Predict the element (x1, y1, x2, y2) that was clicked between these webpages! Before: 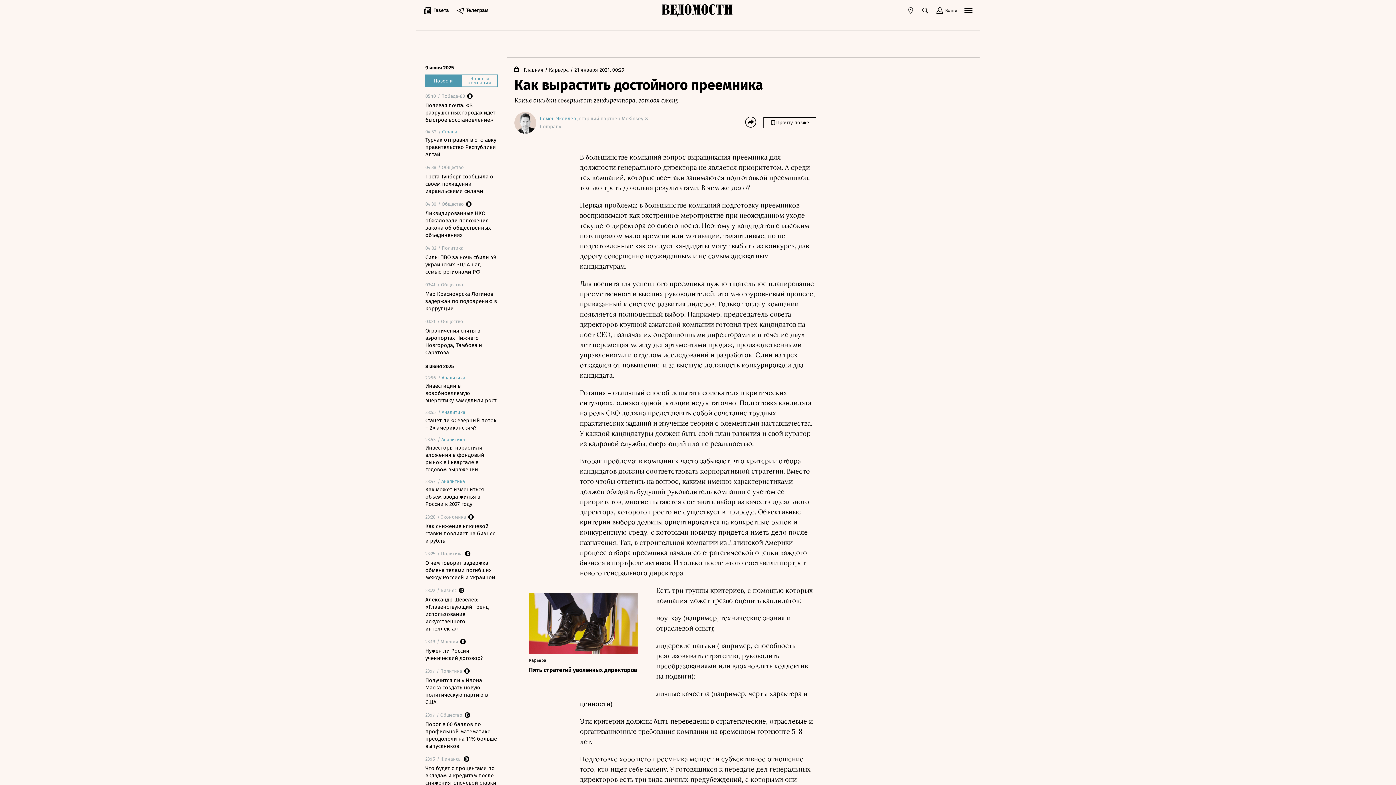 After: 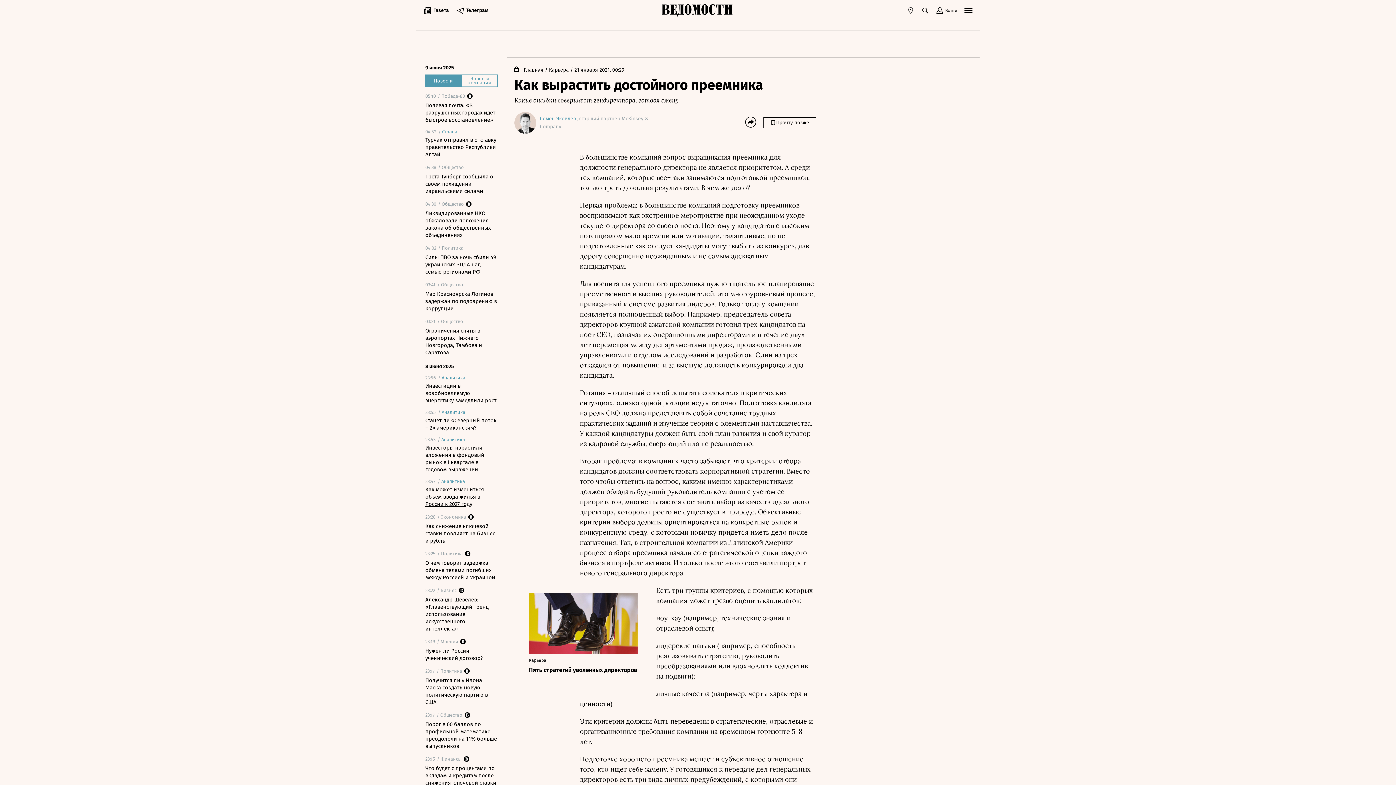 Action: bbox: (425, 486, 497, 508) label: Как может измениться объем ввода жилья в России к 2027 году